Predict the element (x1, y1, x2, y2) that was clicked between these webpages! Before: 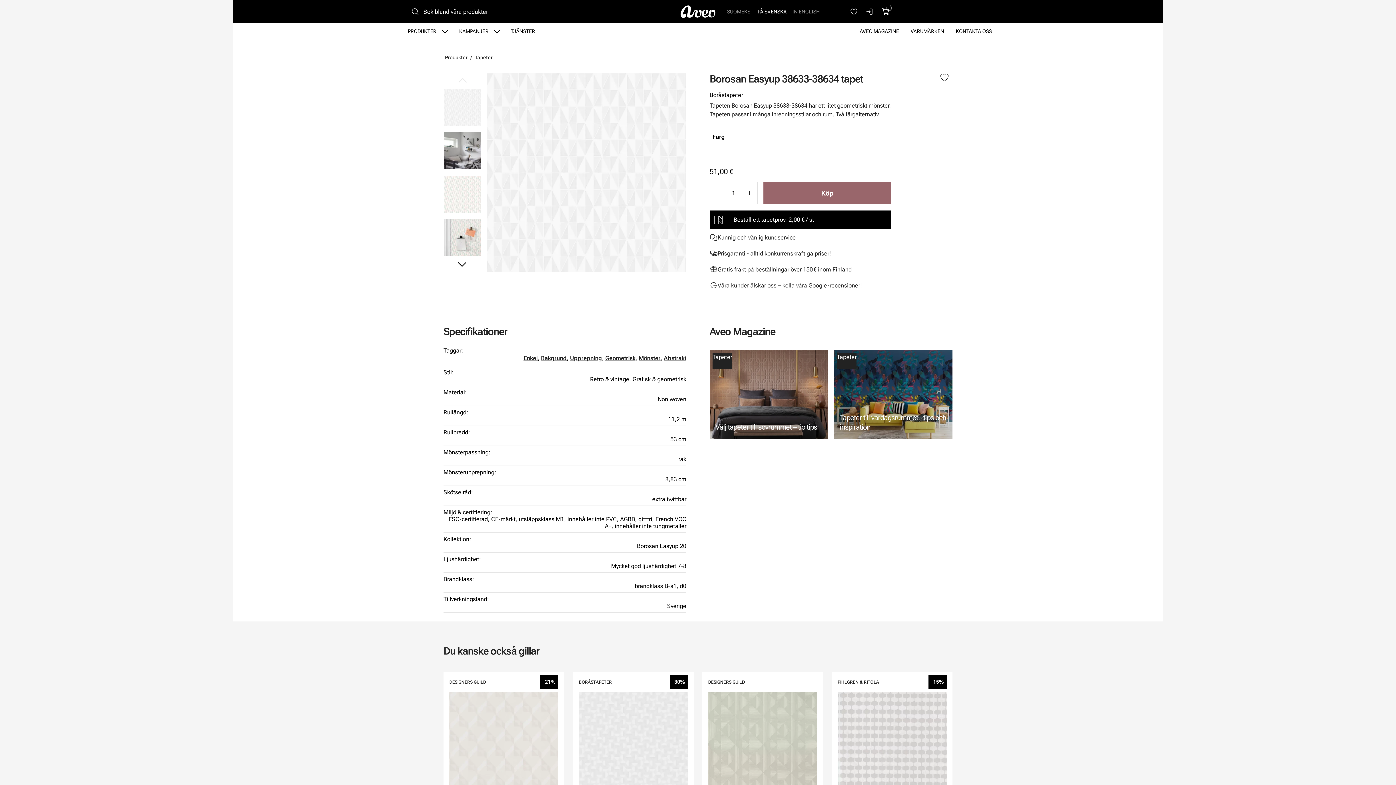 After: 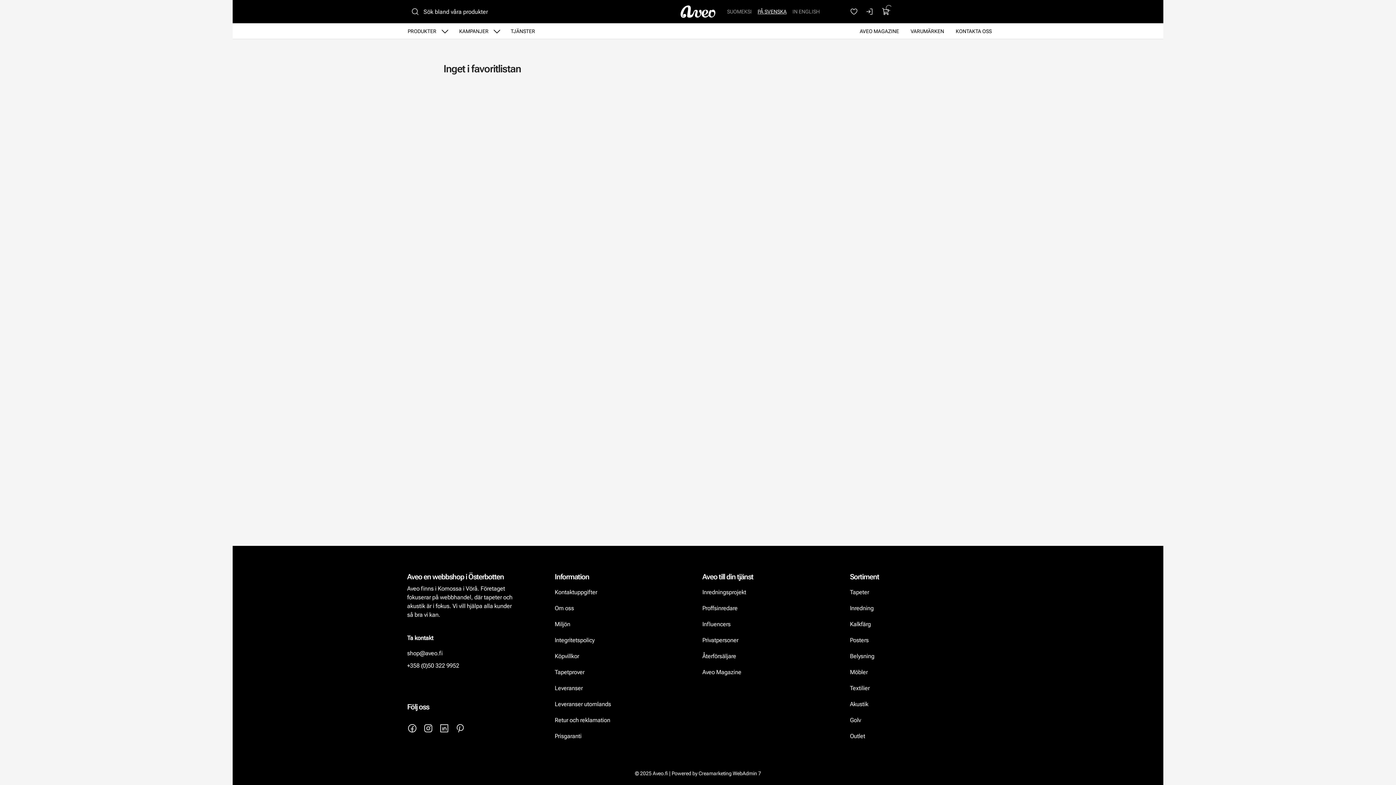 Action: label: Favoriter bbox: (846, 0, 862, 23)